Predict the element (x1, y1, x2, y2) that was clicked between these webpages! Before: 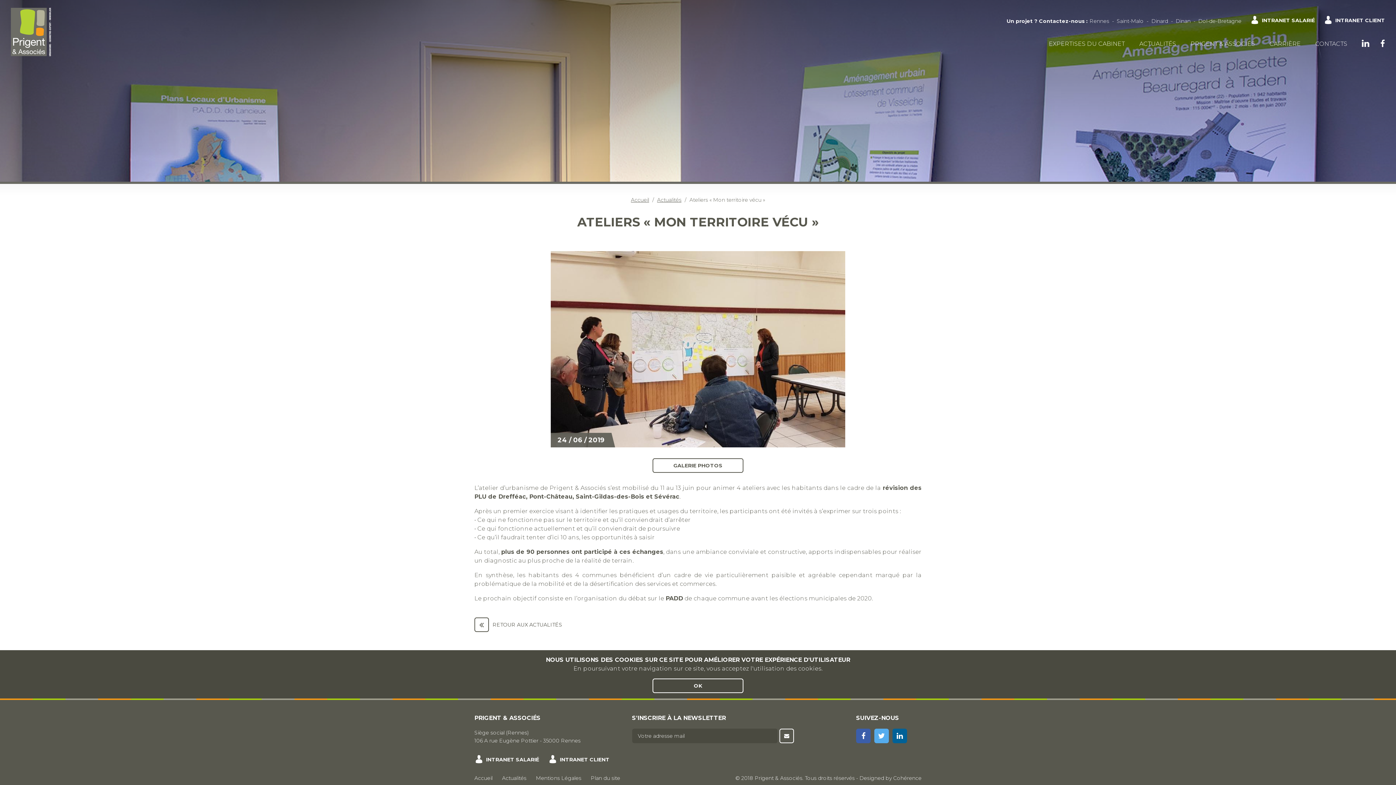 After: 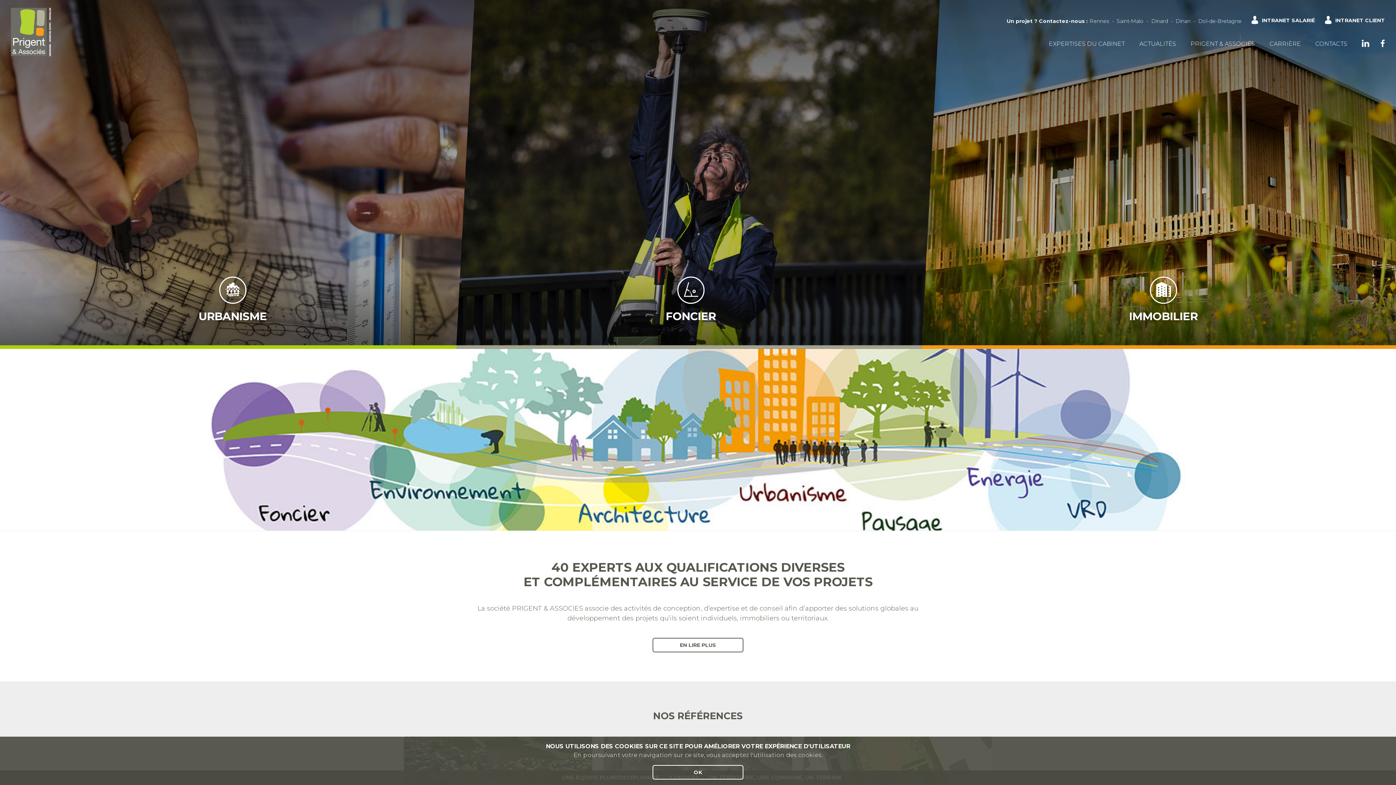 Action: bbox: (474, 775, 492, 781) label: Accueil